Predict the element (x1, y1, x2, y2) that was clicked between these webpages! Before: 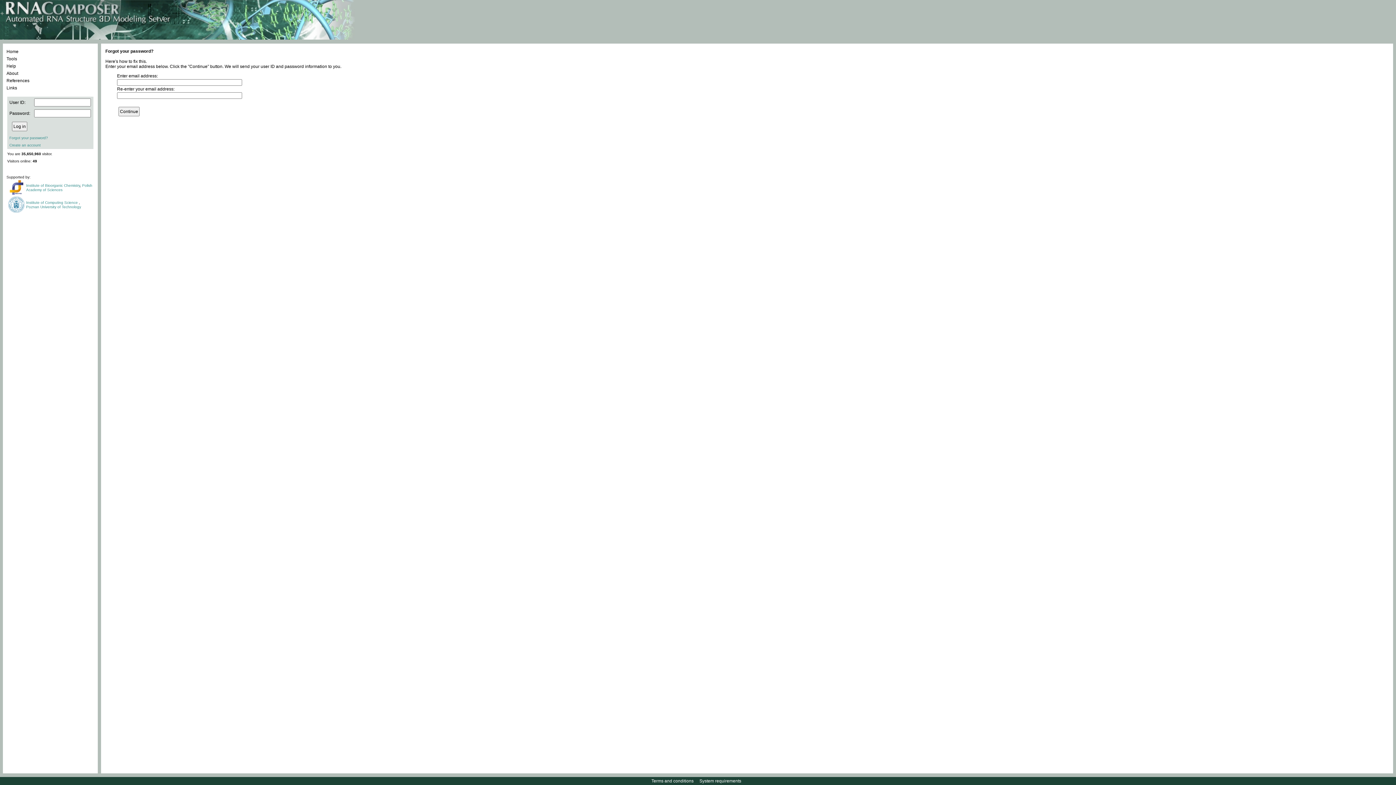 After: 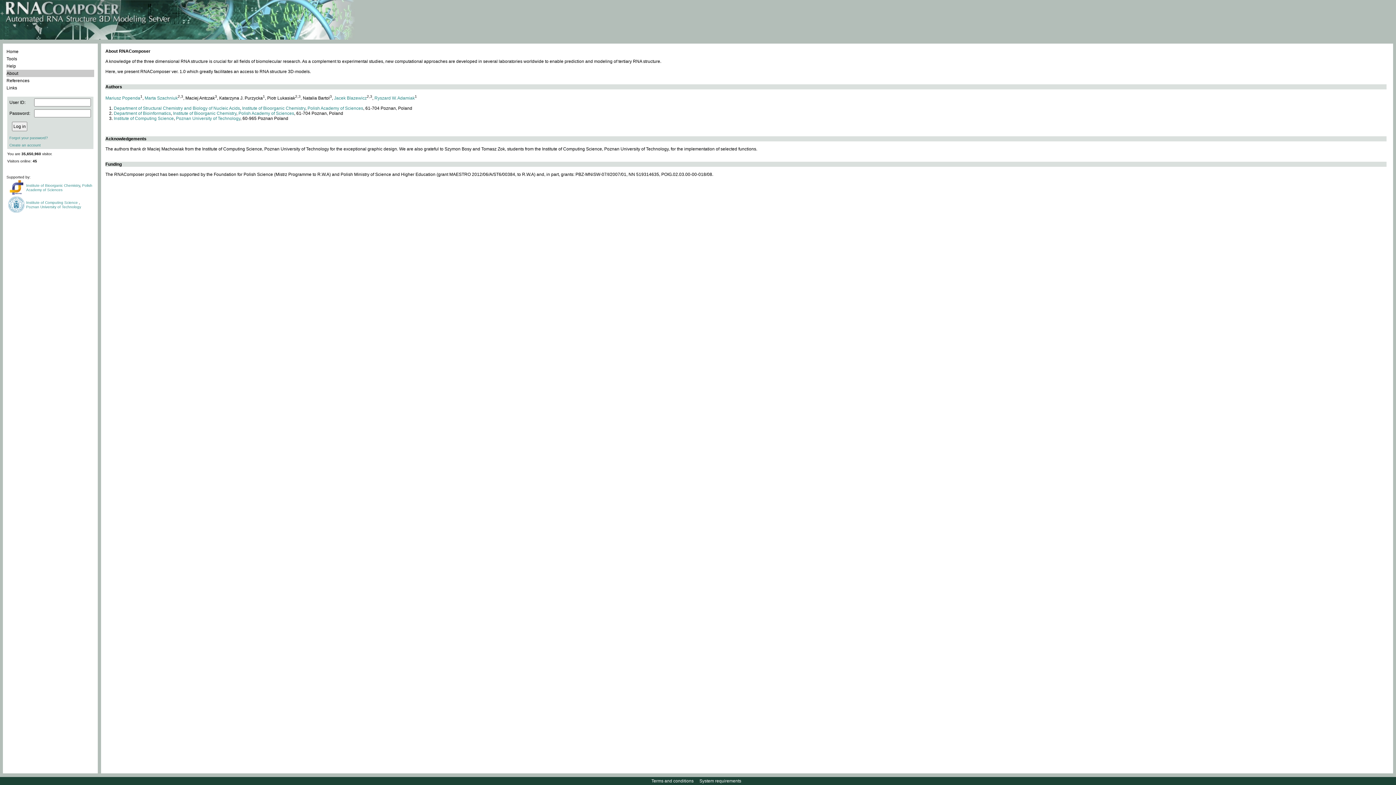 Action: label: About bbox: (6, 69, 94, 77)